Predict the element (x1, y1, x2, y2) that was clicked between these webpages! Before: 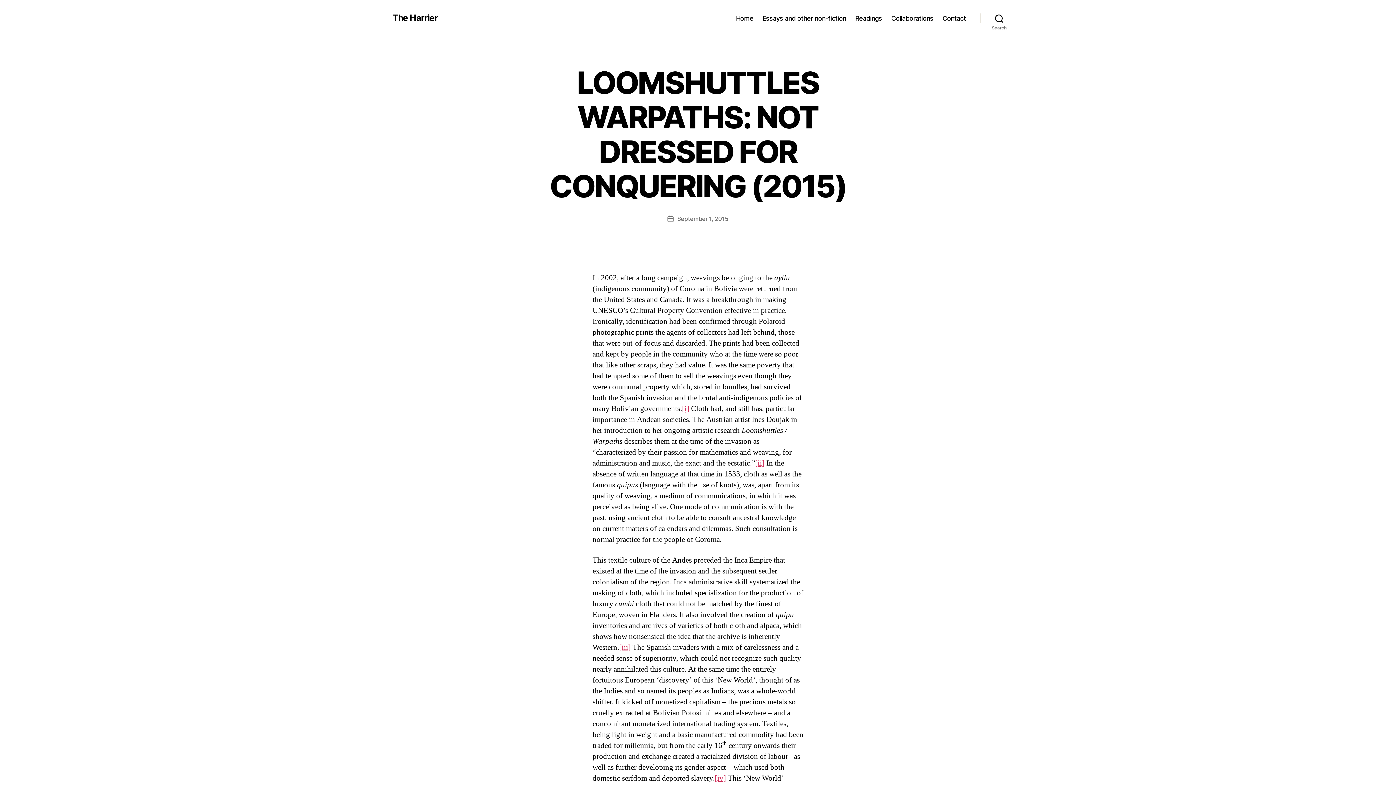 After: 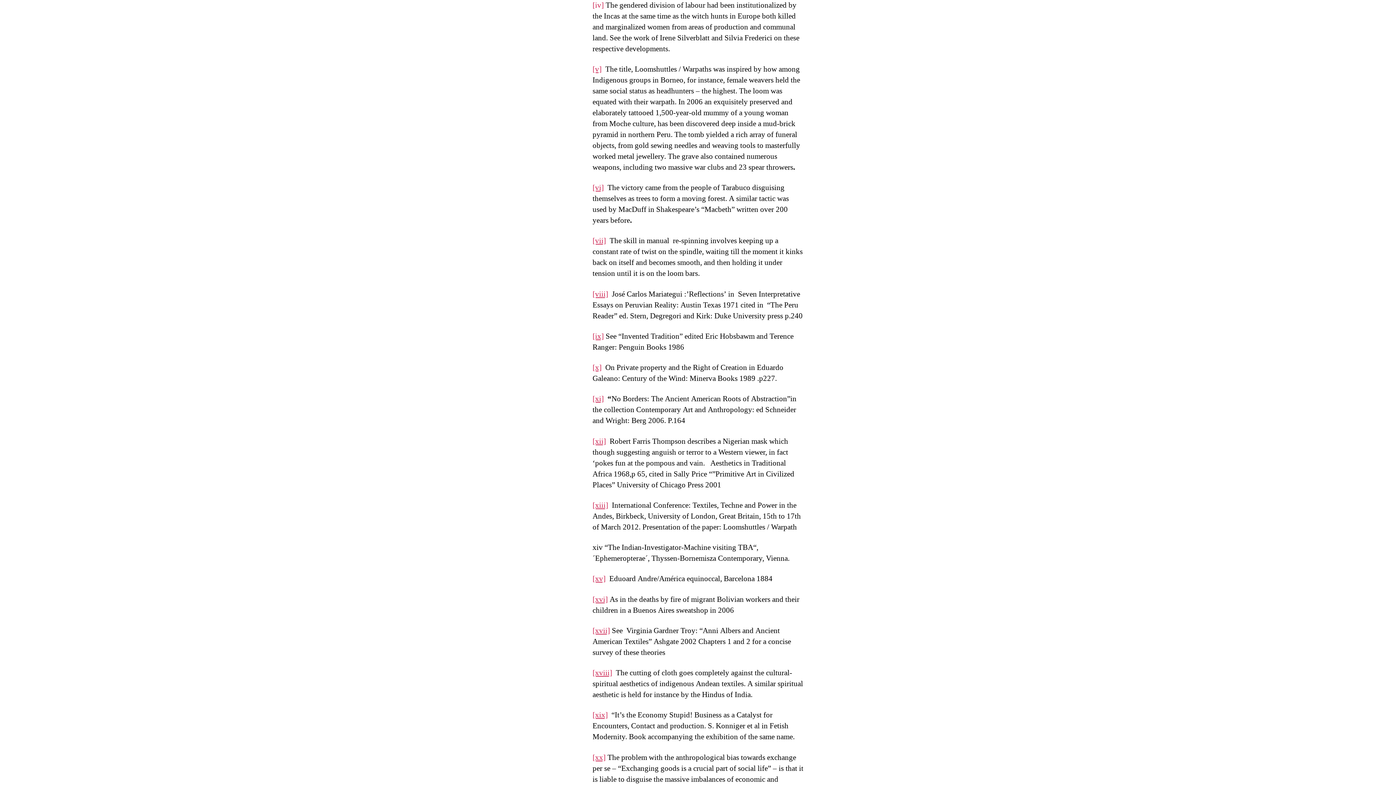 Action: label: [iv] bbox: (714, 773, 726, 783)